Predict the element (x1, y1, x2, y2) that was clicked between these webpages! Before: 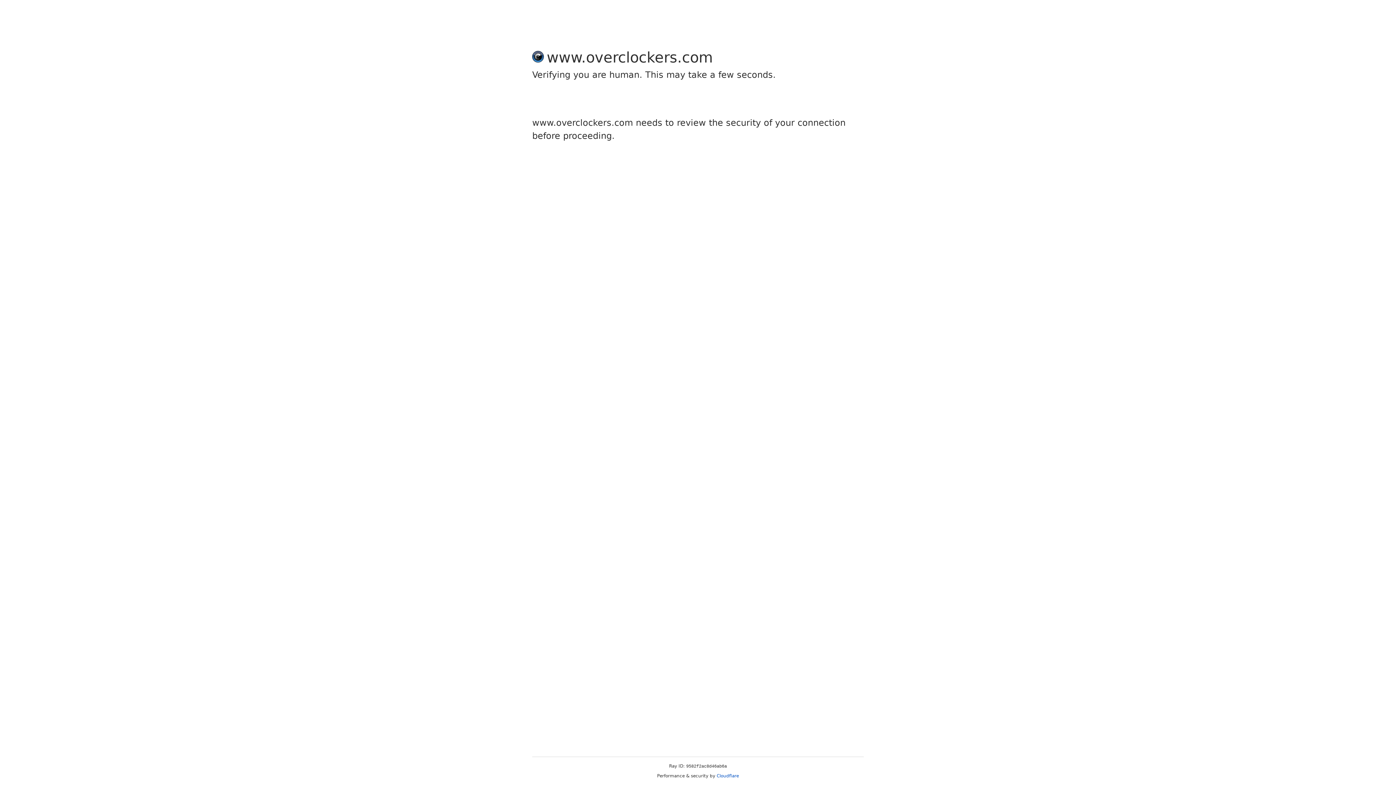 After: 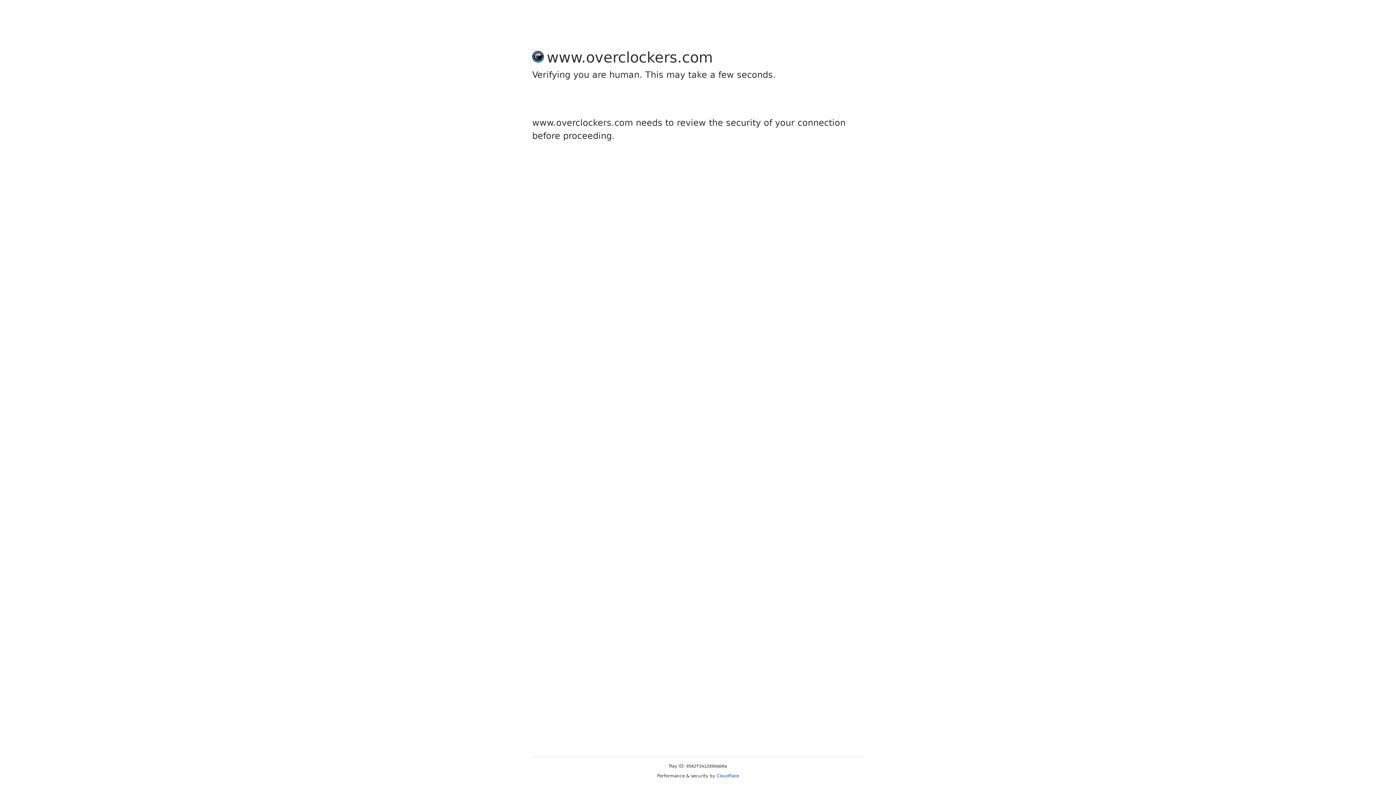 Action: label: Cloudflare bbox: (716, 773, 739, 778)